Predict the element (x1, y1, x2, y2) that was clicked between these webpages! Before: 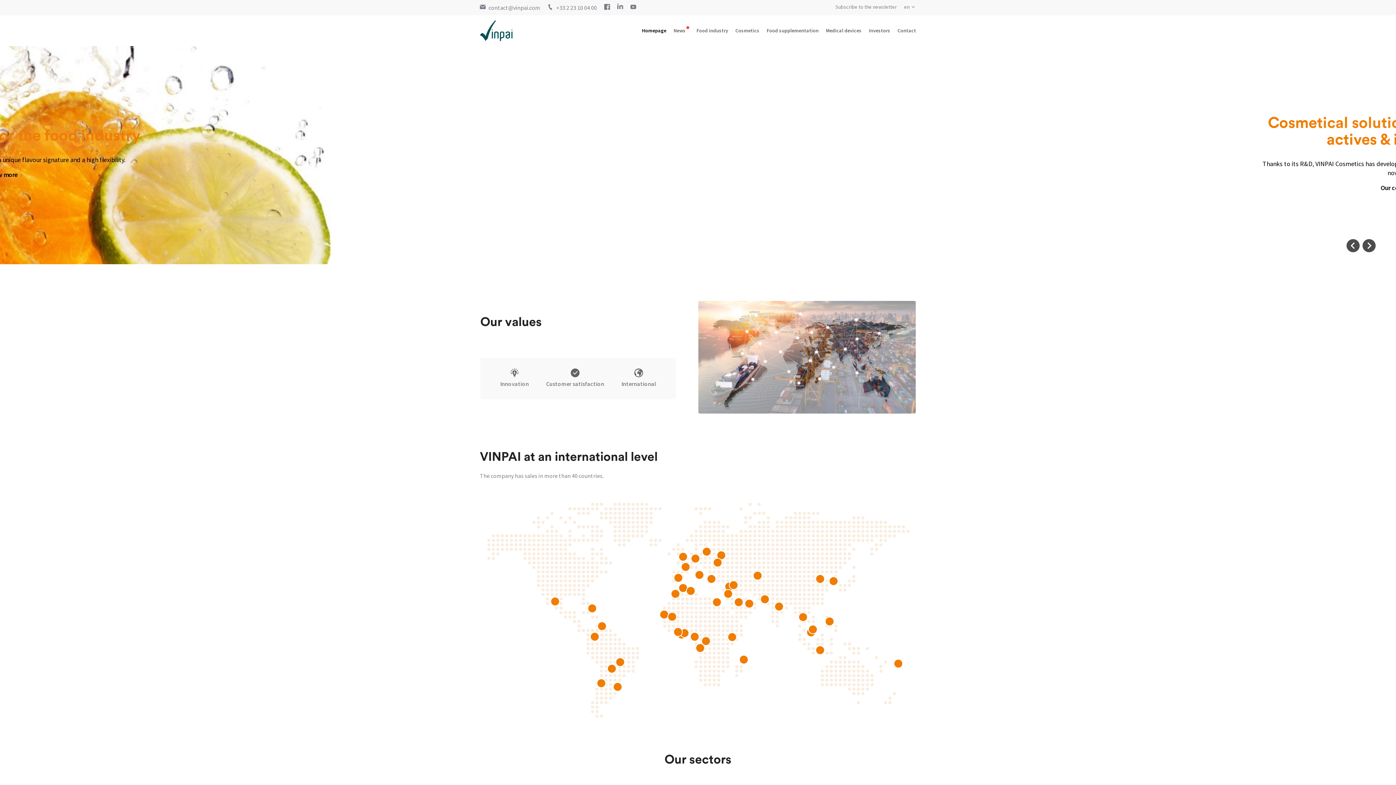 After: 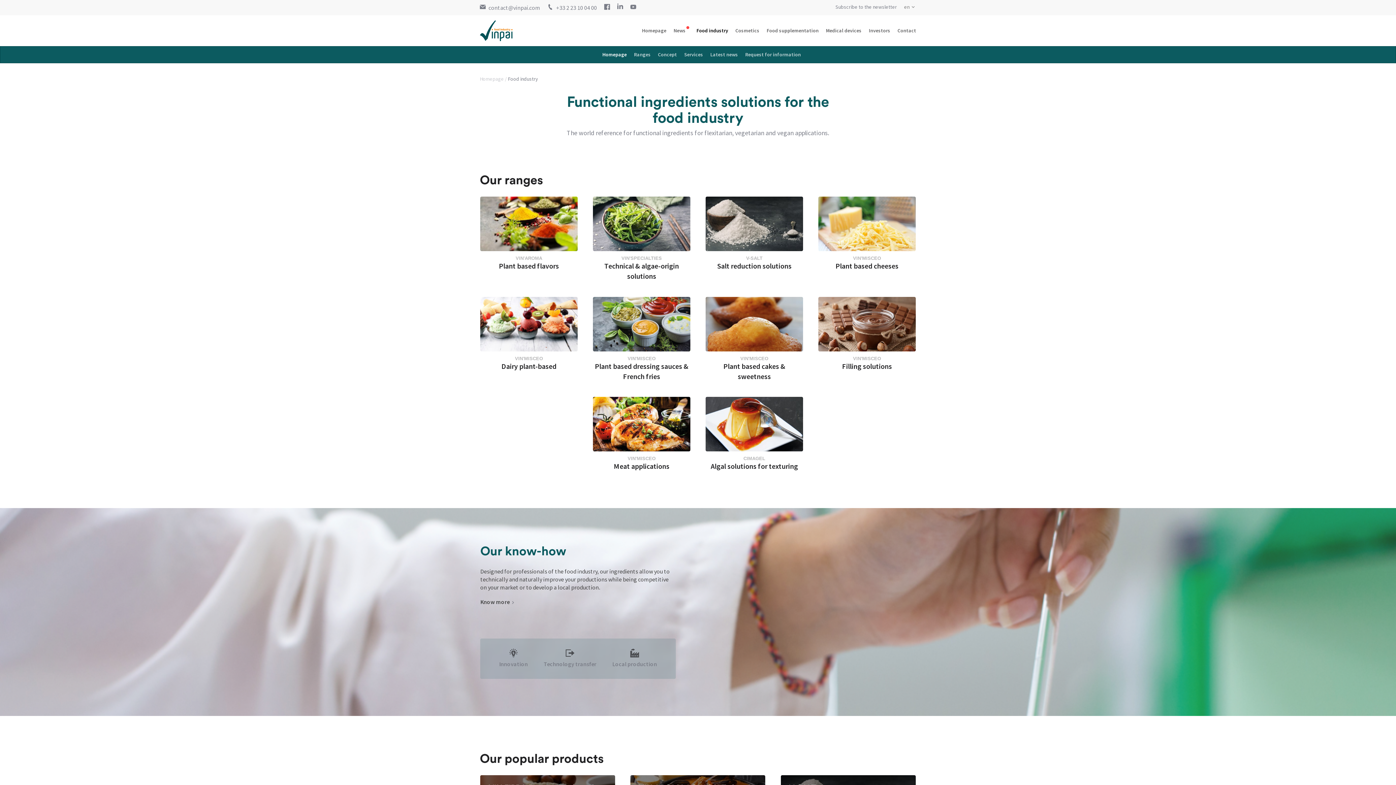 Action: bbox: (696, 20, 728, 41) label: Food industry